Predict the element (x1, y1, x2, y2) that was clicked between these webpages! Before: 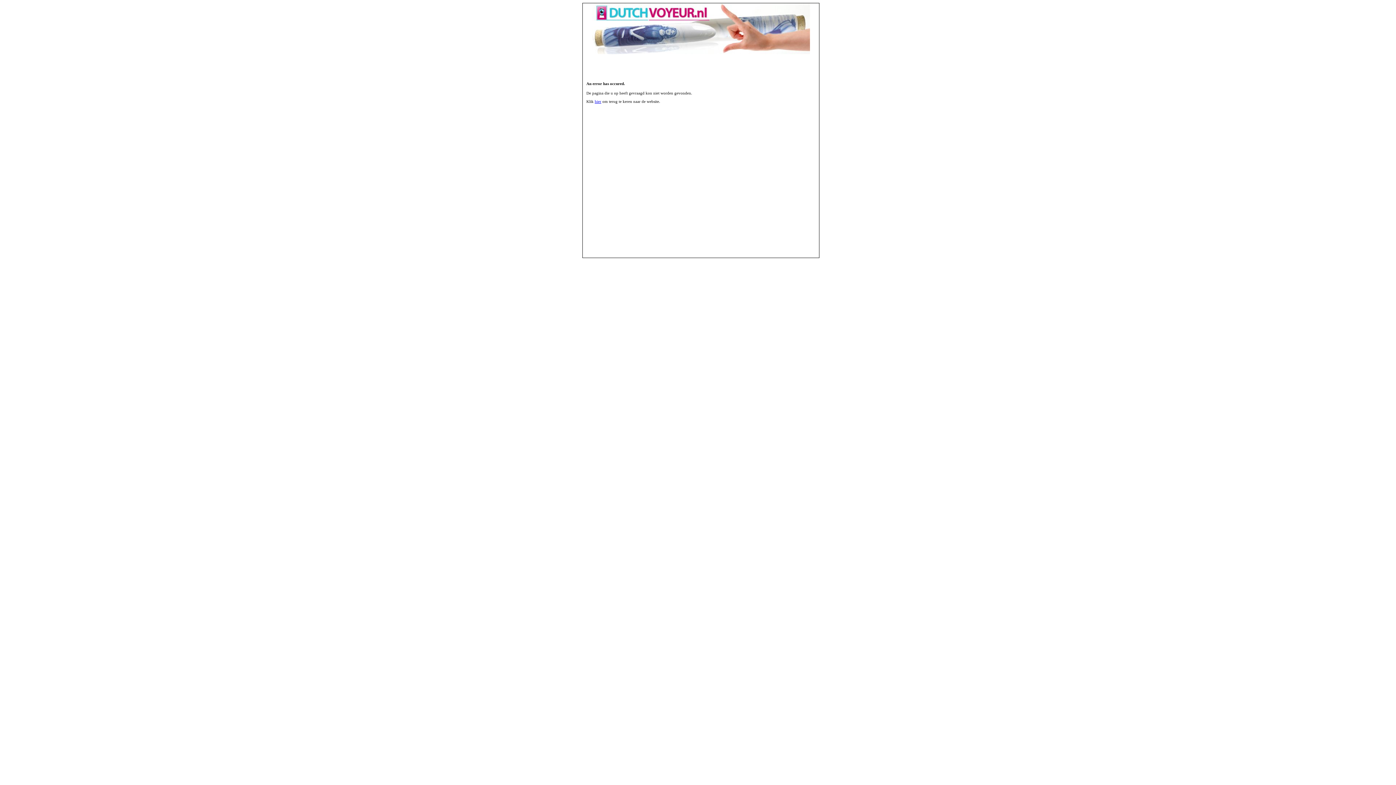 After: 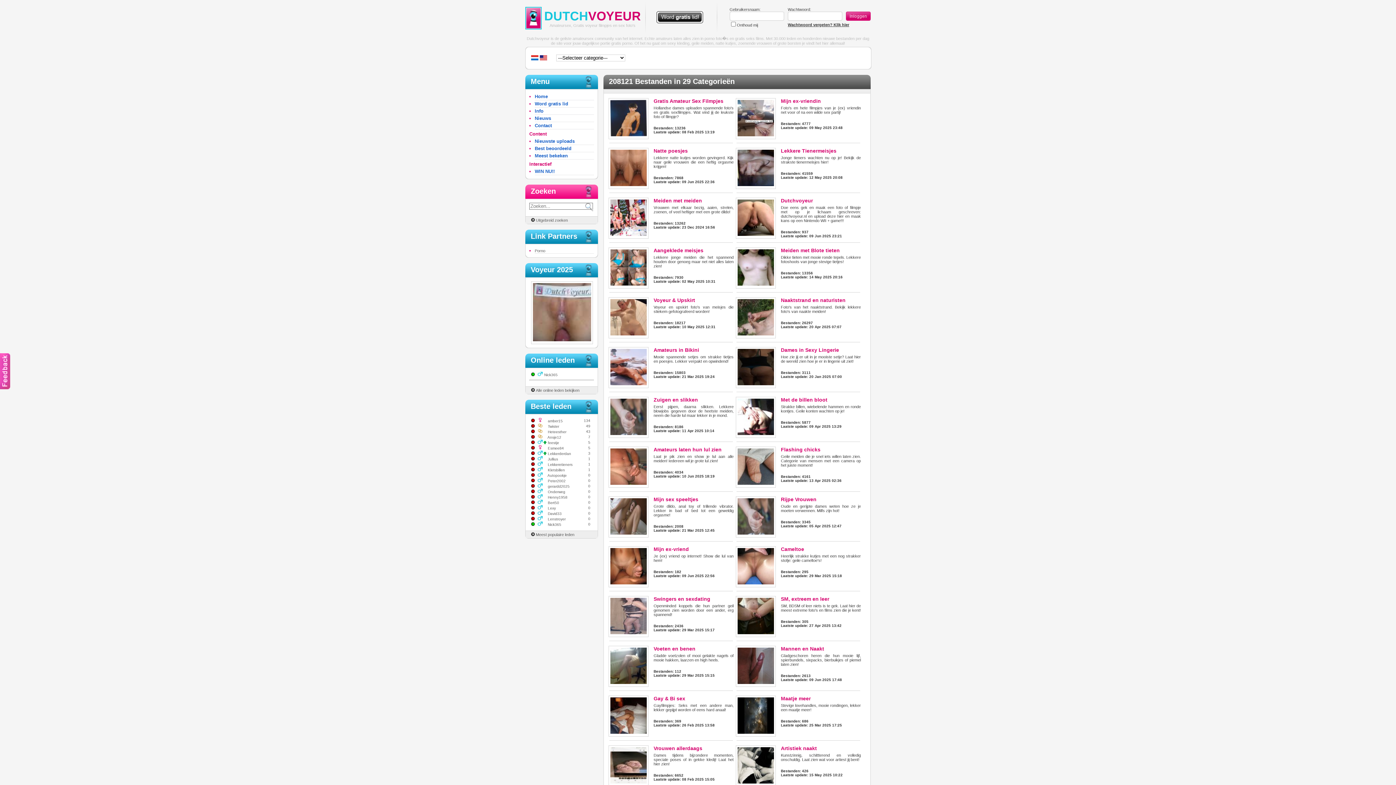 Action: bbox: (594, 99, 601, 103) label: hier